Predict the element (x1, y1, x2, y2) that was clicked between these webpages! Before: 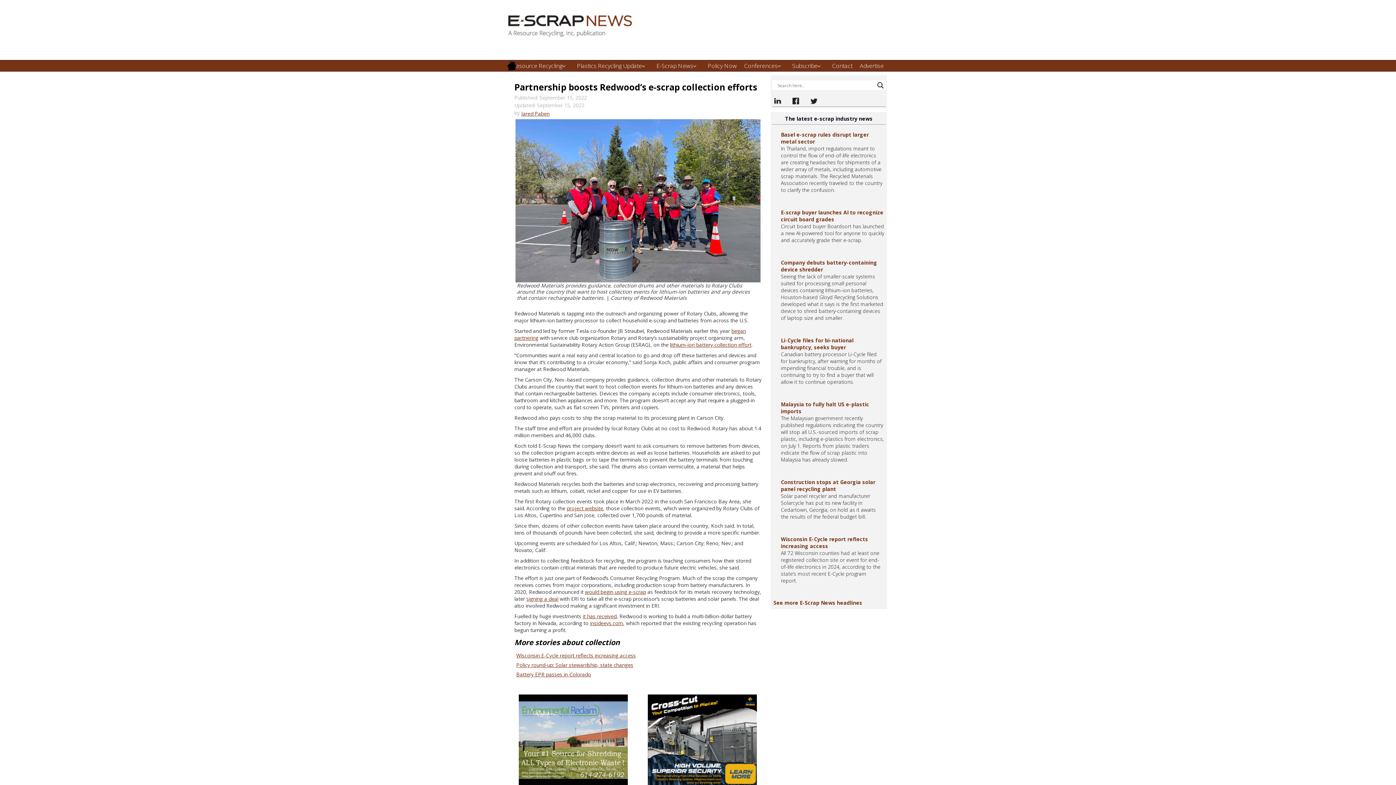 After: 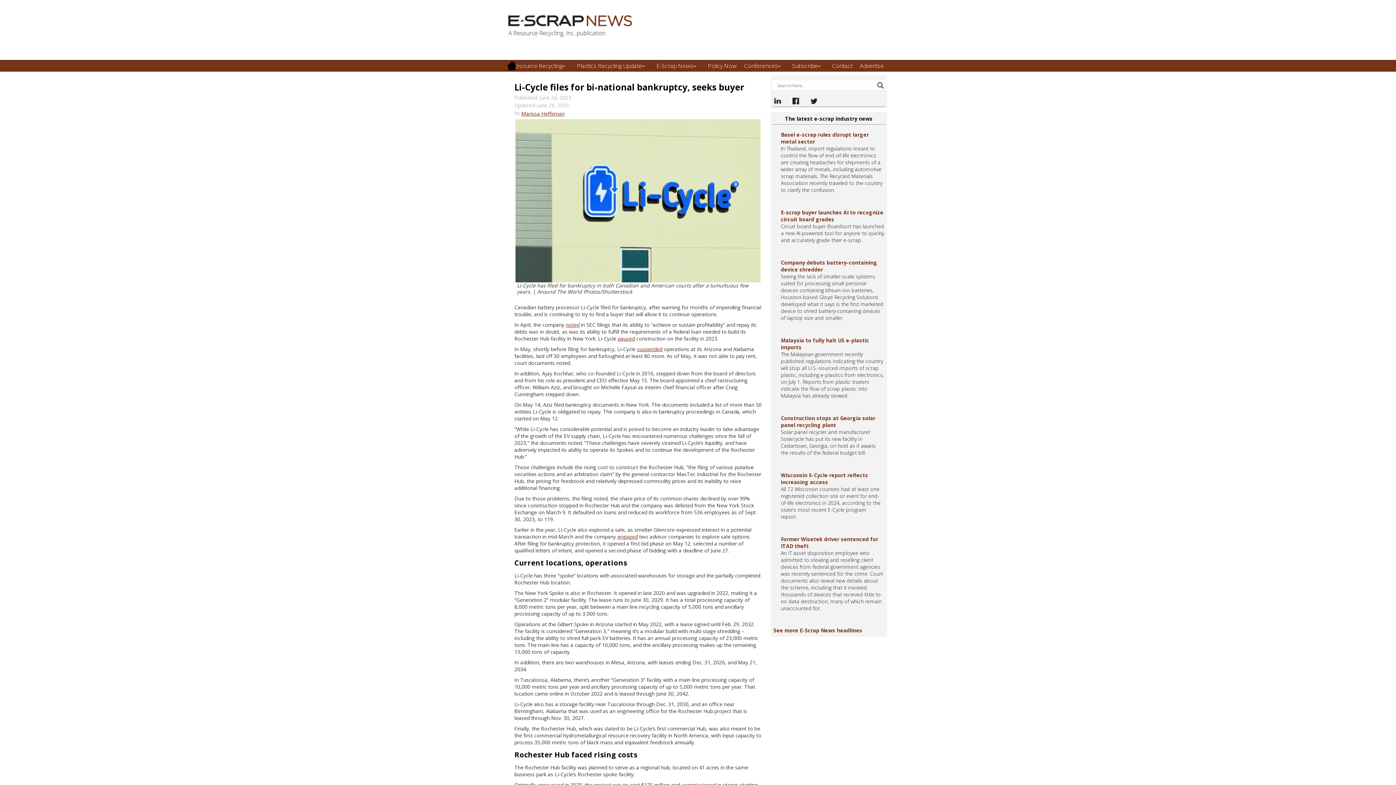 Action: bbox: (781, 337, 884, 350) label: Li-Cycle files for bi-national bankruptcy, seeks buyer